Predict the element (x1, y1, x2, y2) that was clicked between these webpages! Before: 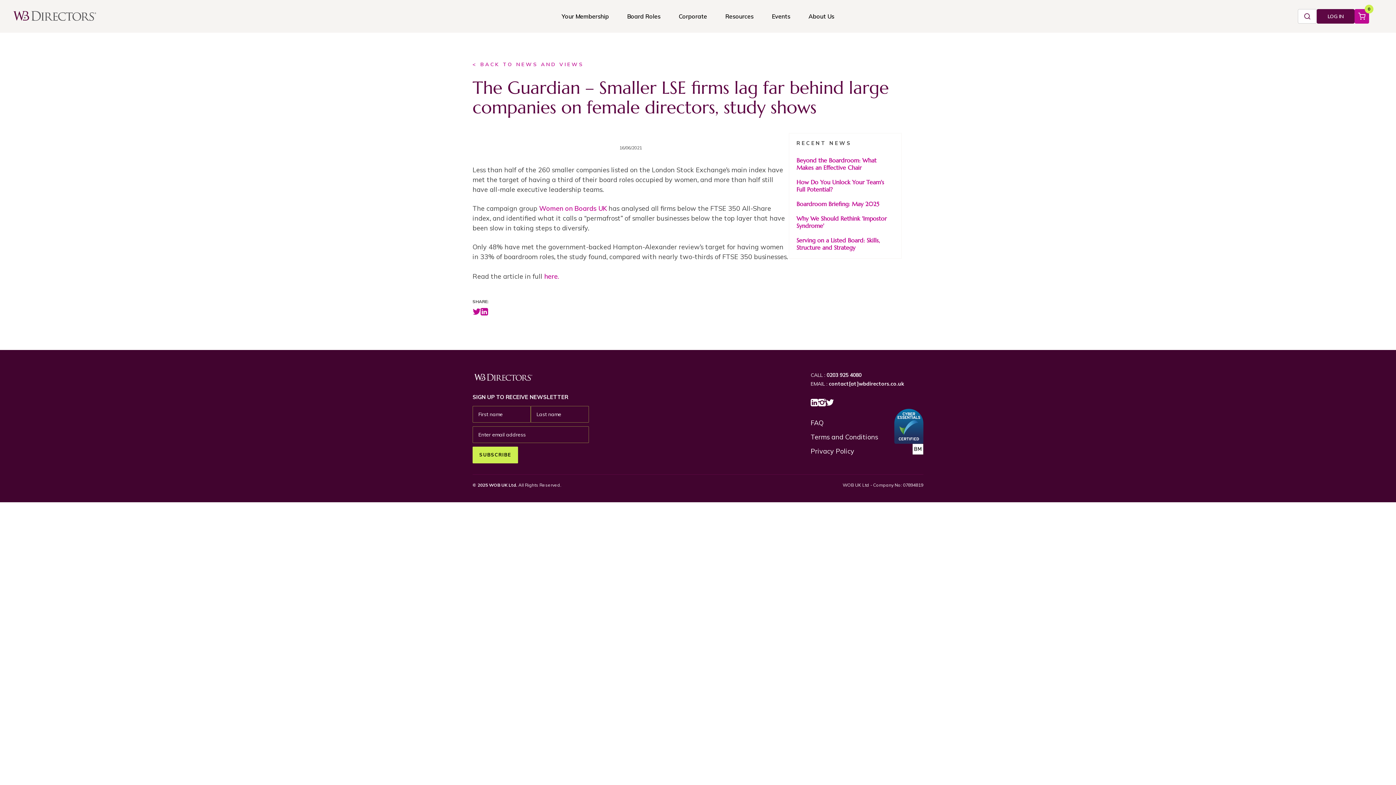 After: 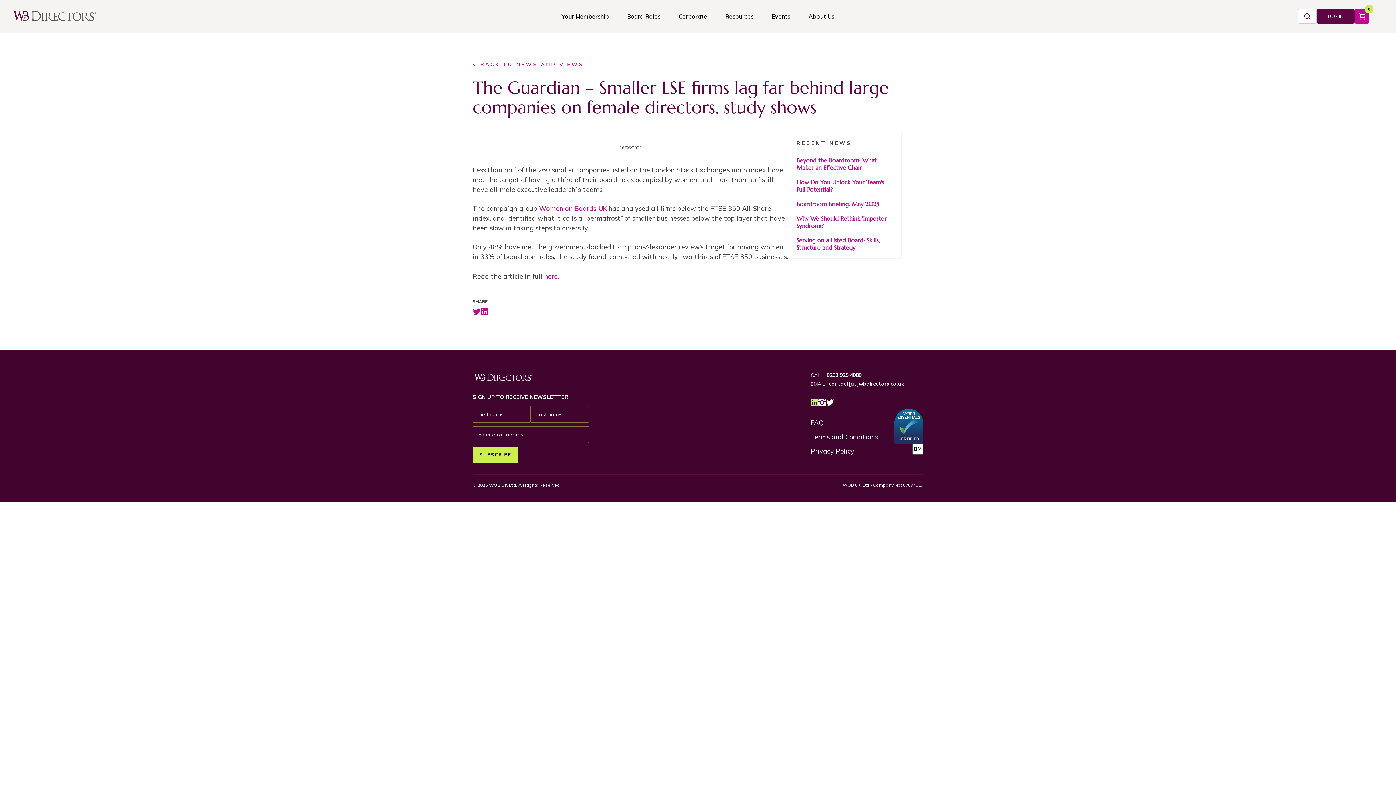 Action: bbox: (810, 398, 818, 408)